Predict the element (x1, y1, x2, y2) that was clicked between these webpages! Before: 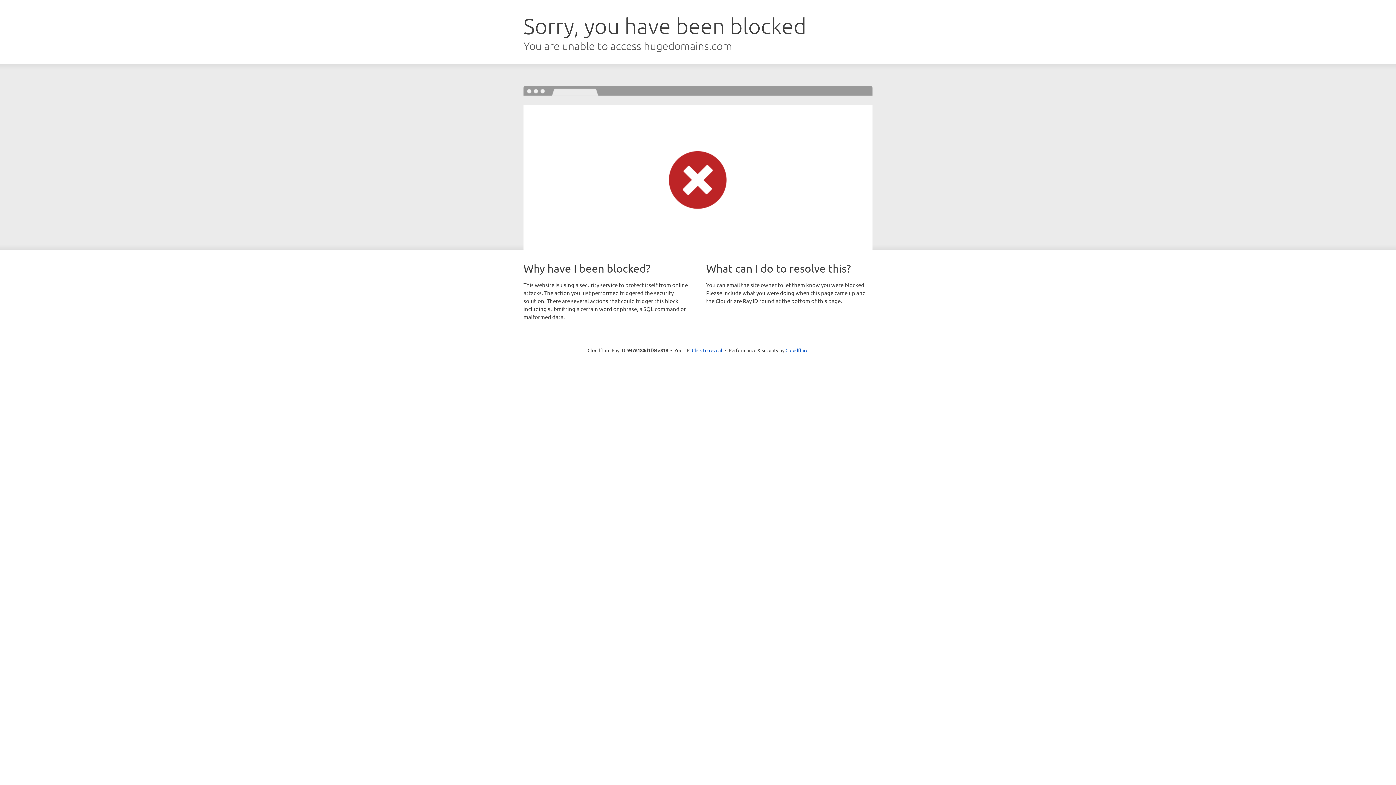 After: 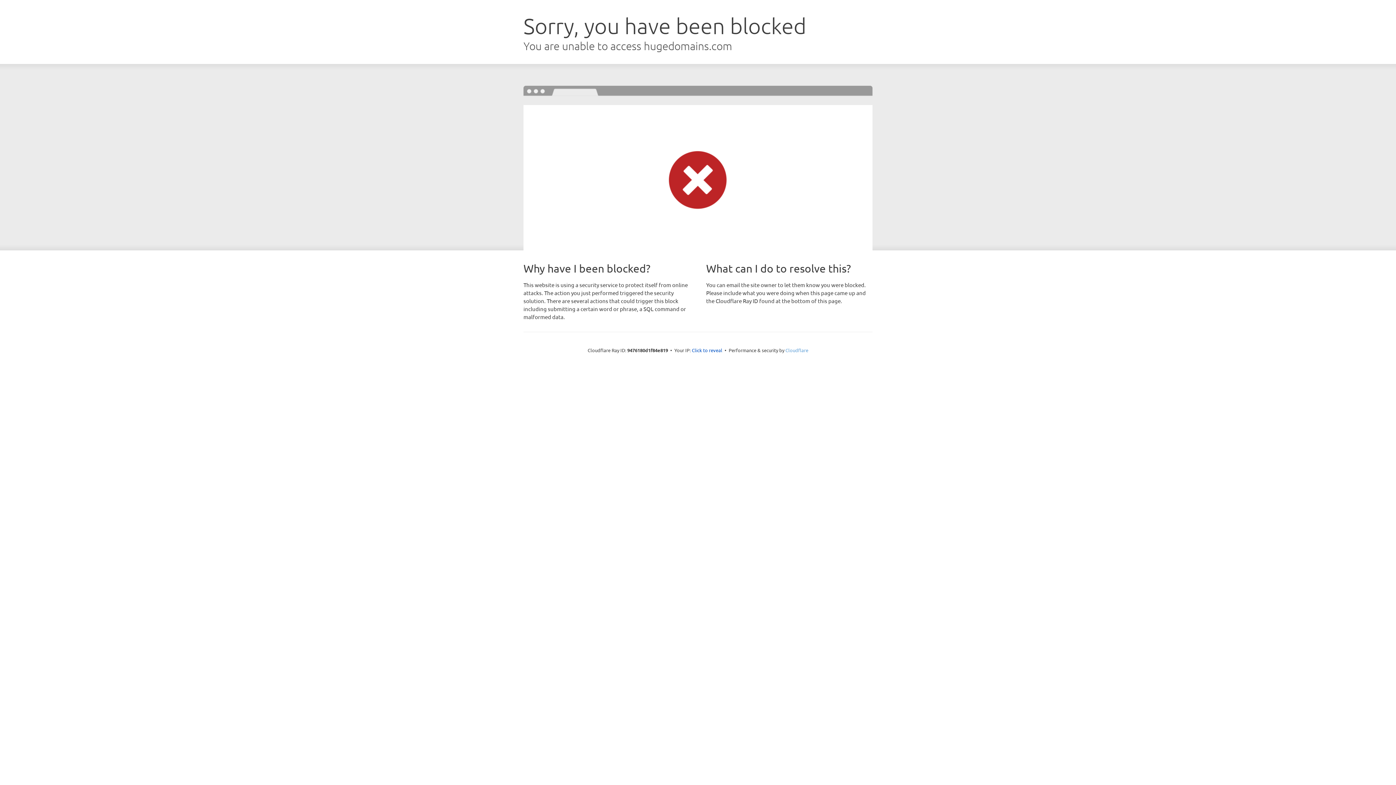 Action: label: Cloudflare bbox: (785, 347, 808, 353)